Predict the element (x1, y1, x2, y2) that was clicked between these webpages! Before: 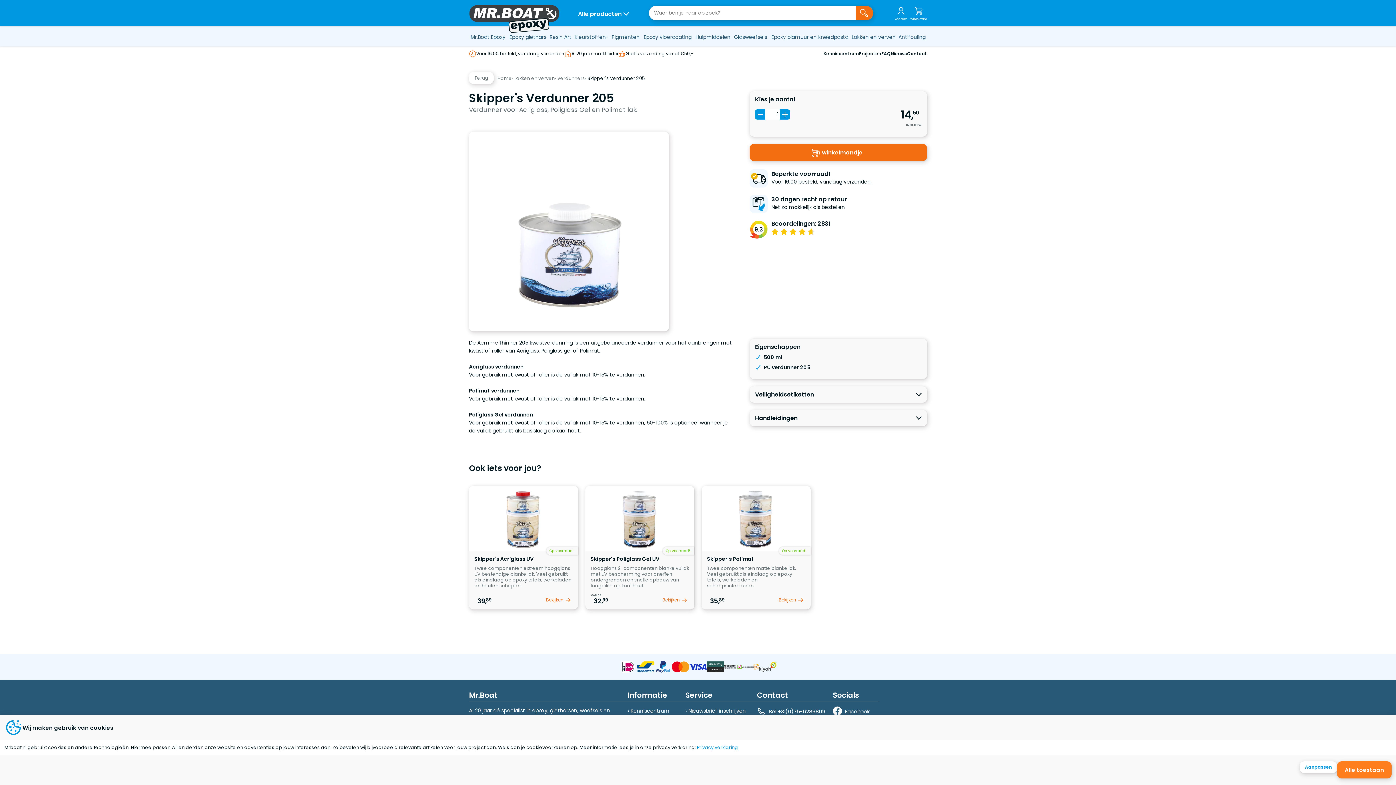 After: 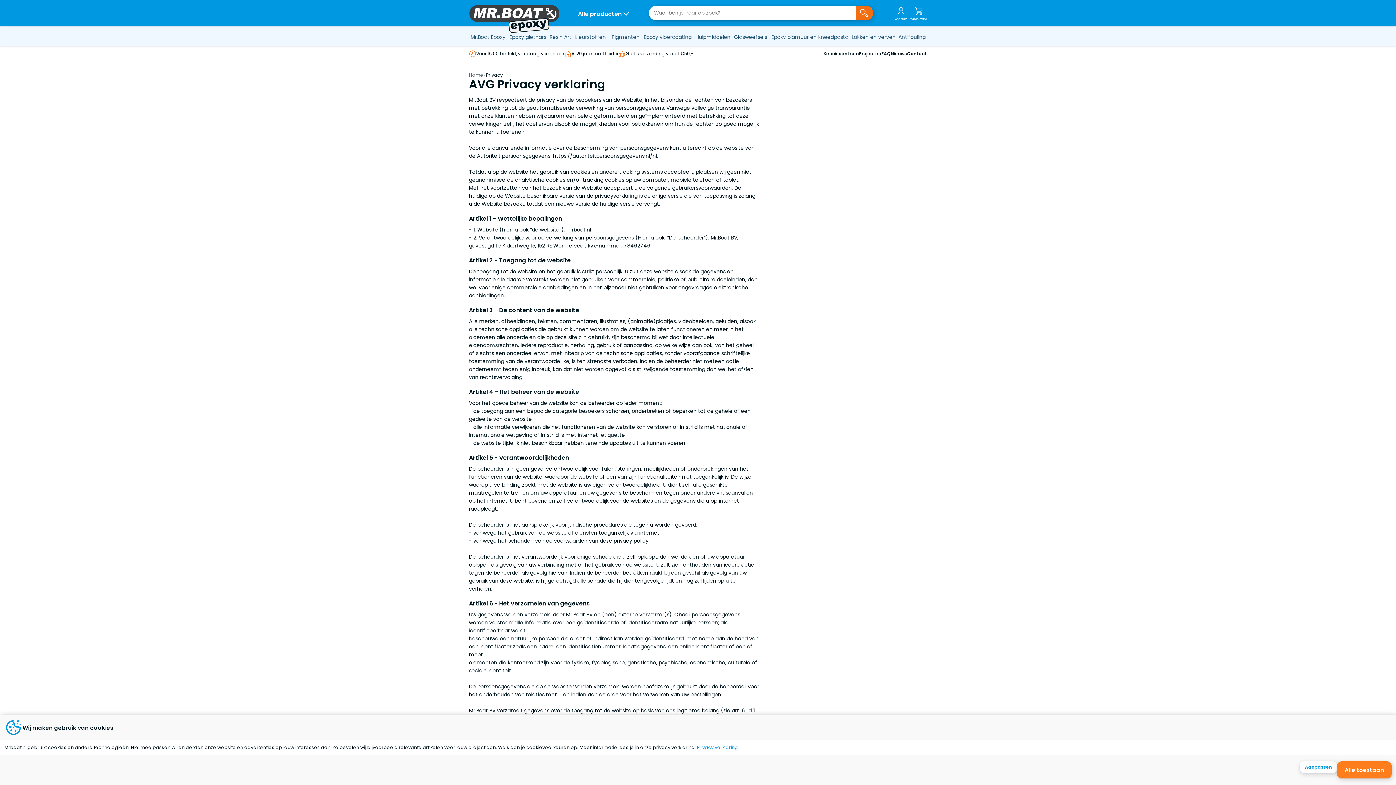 Action: bbox: (697, 744, 738, 750) label: Privacy verklaring